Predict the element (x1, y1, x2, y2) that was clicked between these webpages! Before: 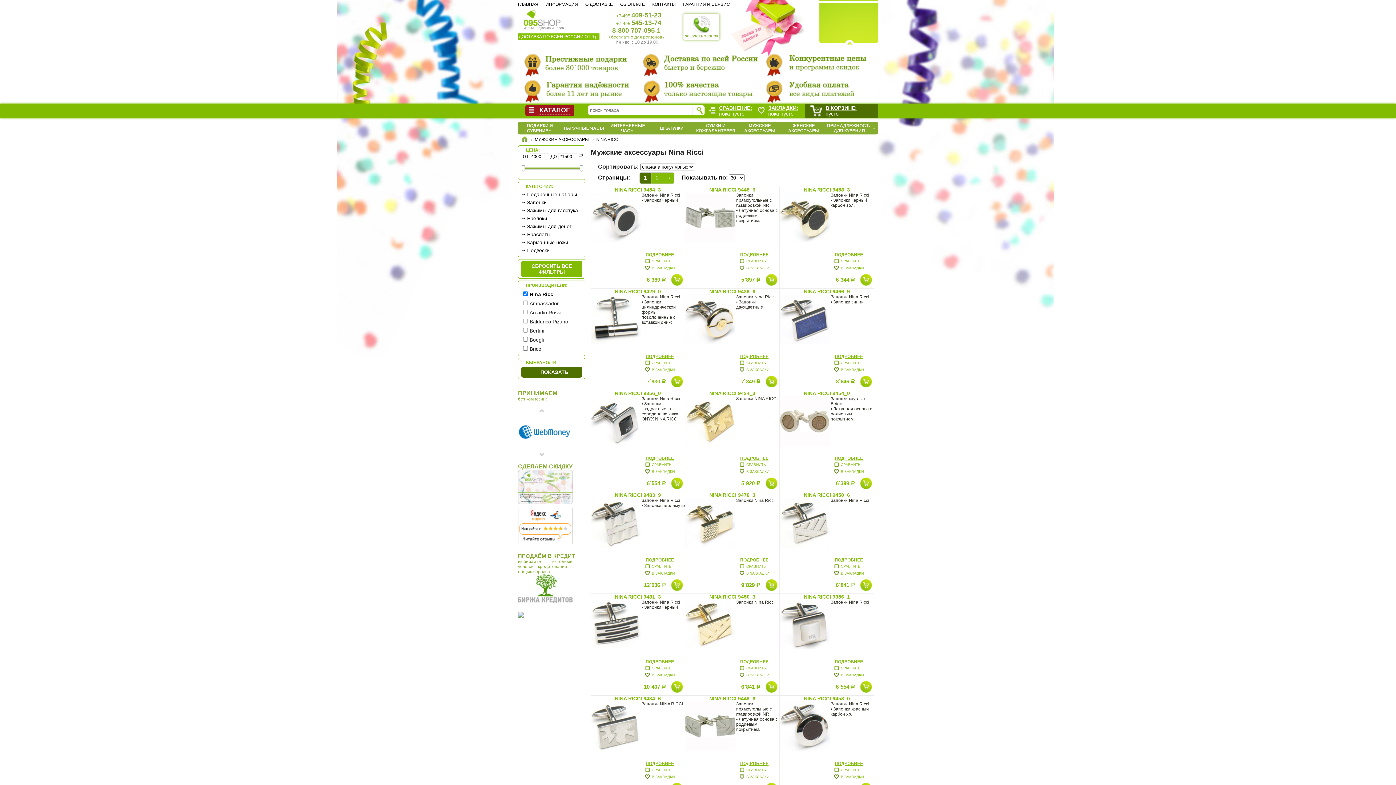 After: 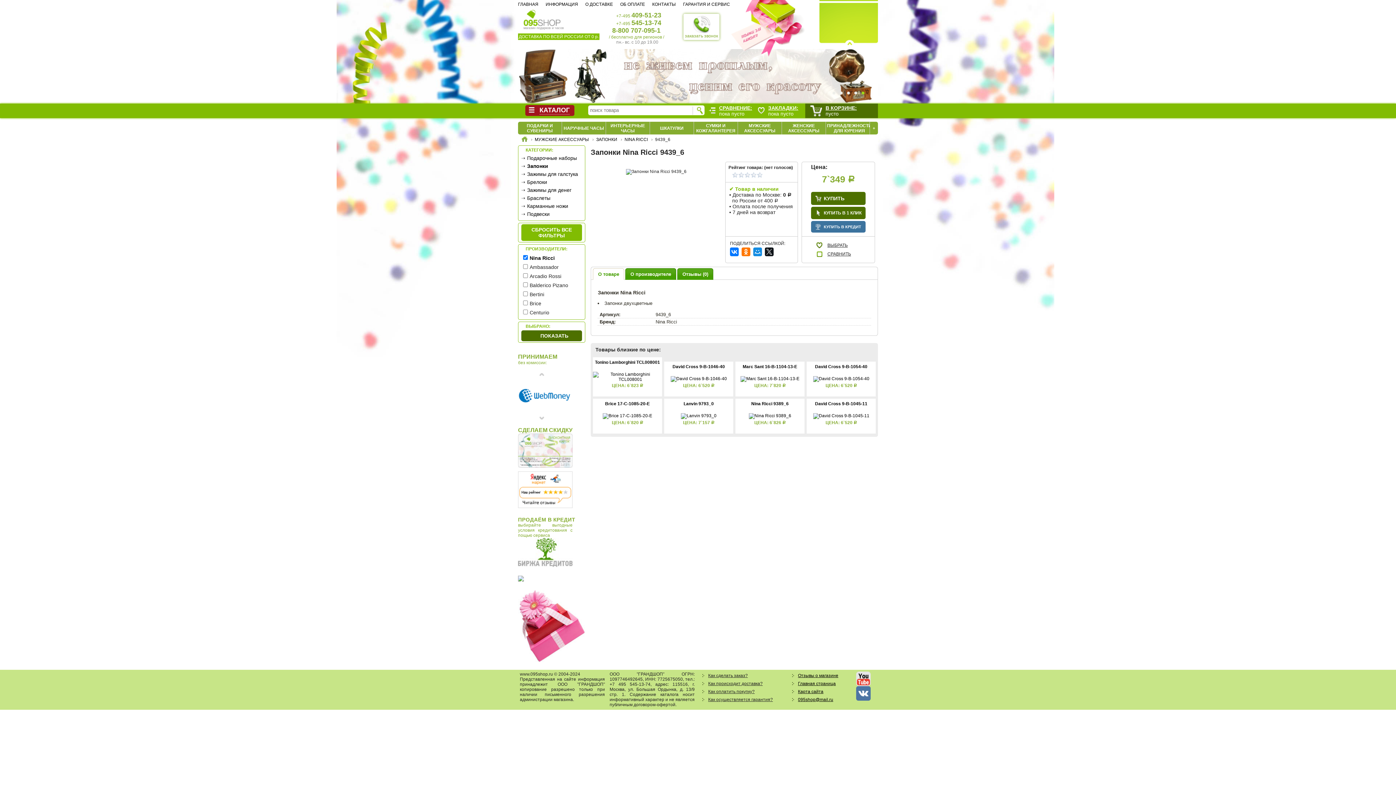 Action: bbox: (685, 288, 779, 294) label: NINA RICCI 9439_6